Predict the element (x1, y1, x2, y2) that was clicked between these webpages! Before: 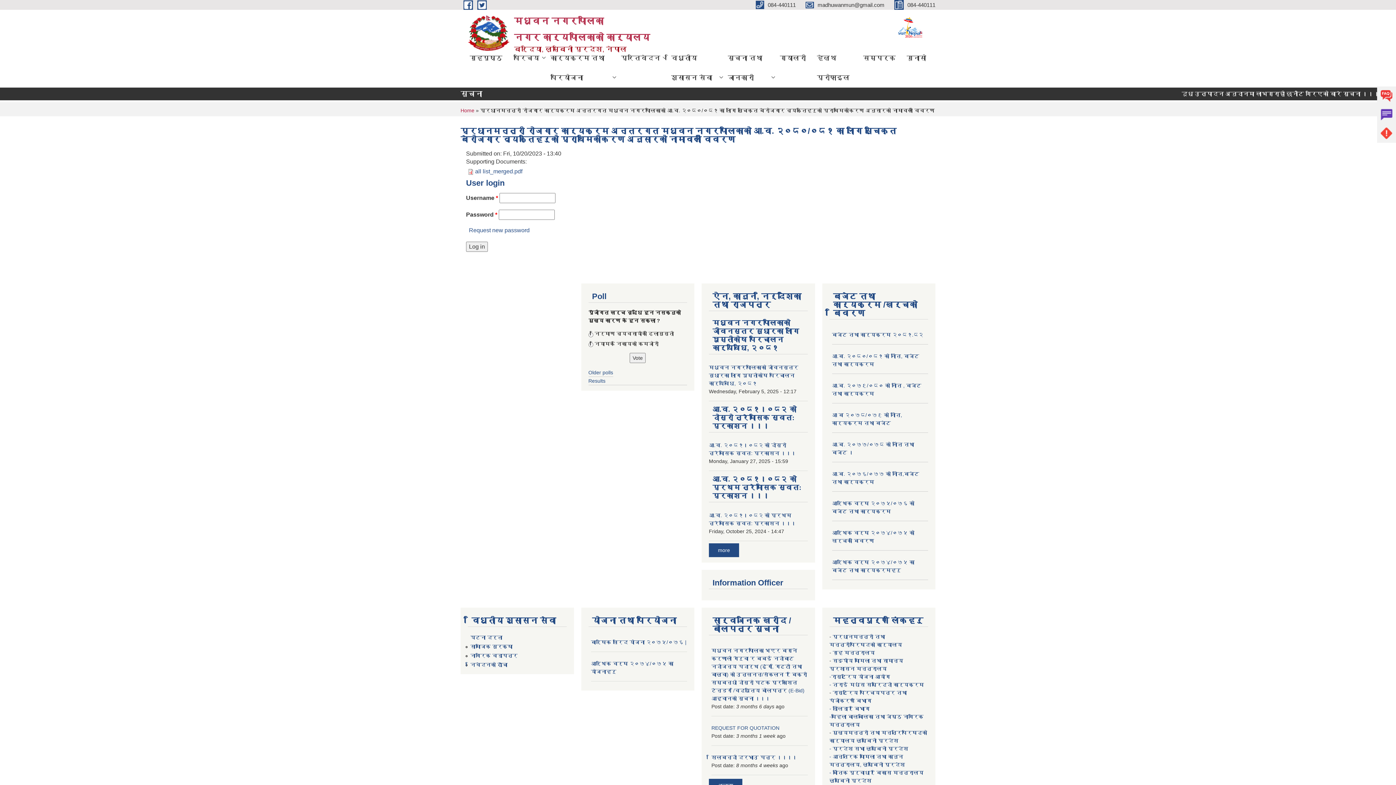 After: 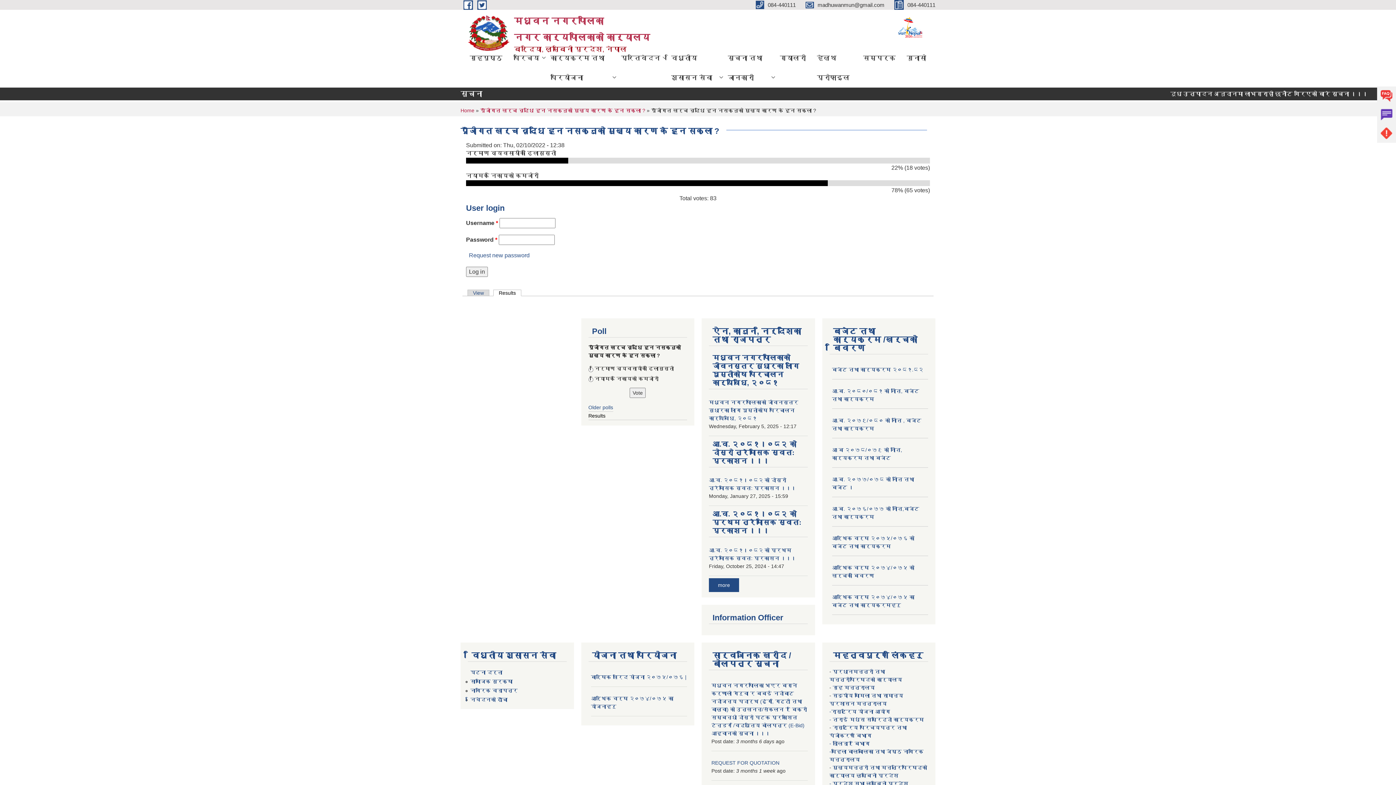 Action: bbox: (588, 378, 605, 384) label: Results